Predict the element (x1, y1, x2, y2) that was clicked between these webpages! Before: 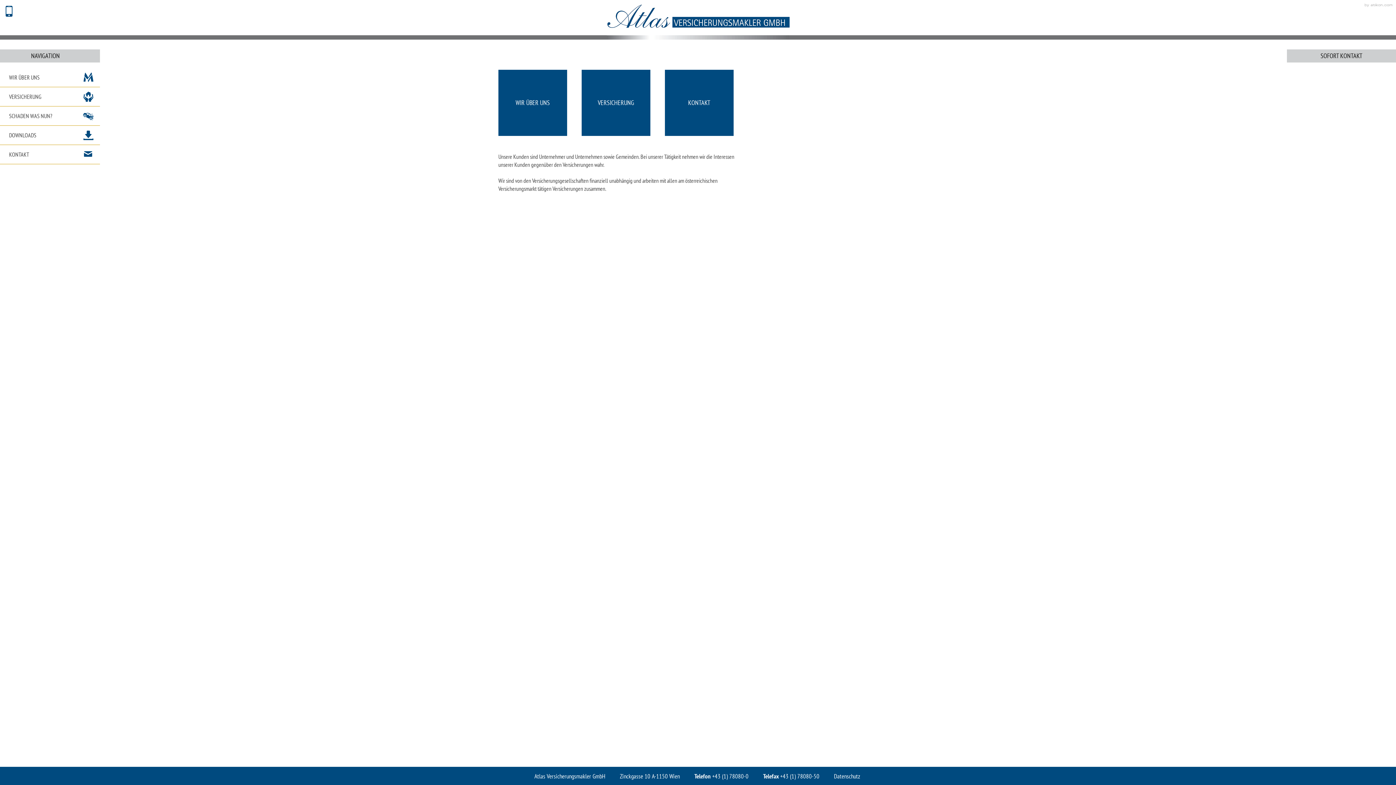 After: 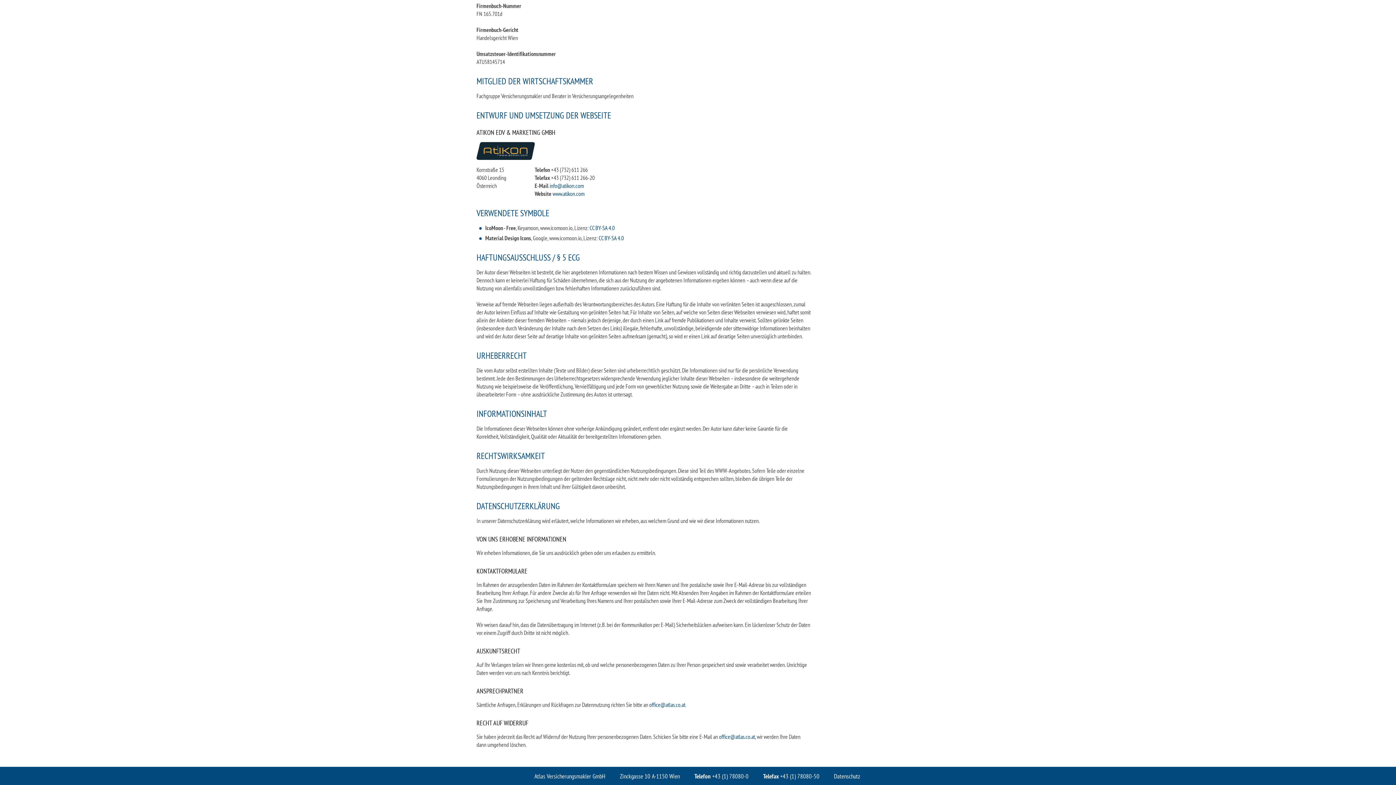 Action: label: Datenschutz bbox: (834, 772, 860, 780)